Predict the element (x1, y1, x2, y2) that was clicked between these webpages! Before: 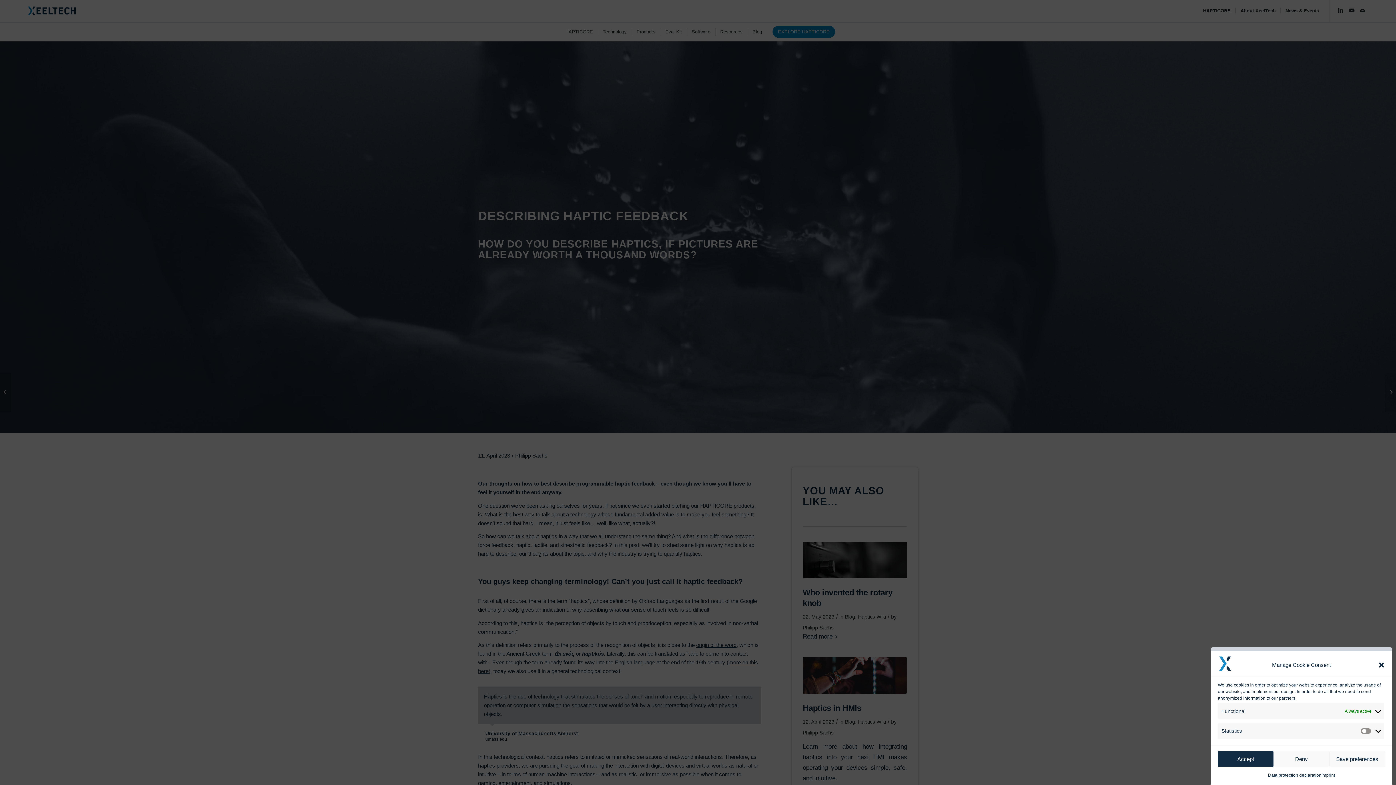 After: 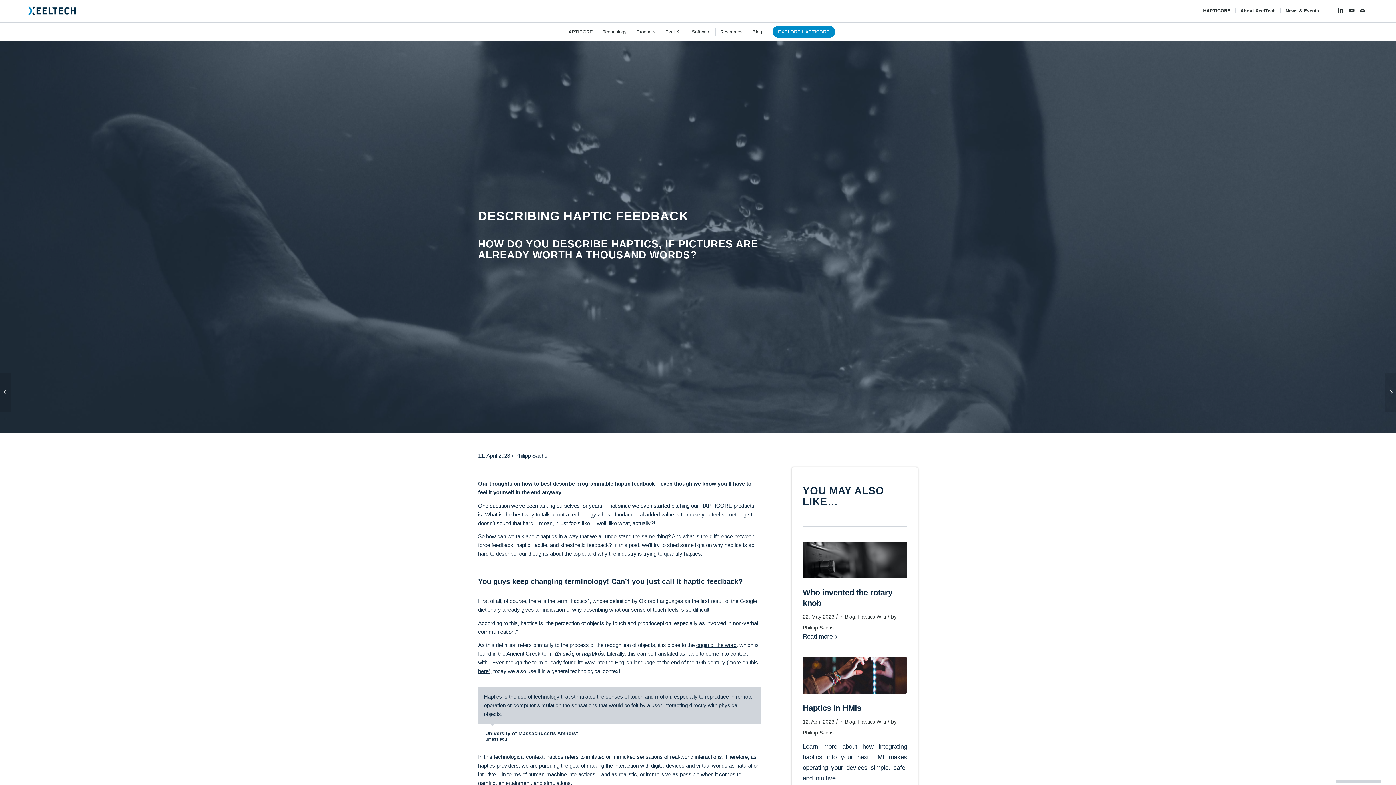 Action: bbox: (1329, 751, 1385, 767) label: Save preferences